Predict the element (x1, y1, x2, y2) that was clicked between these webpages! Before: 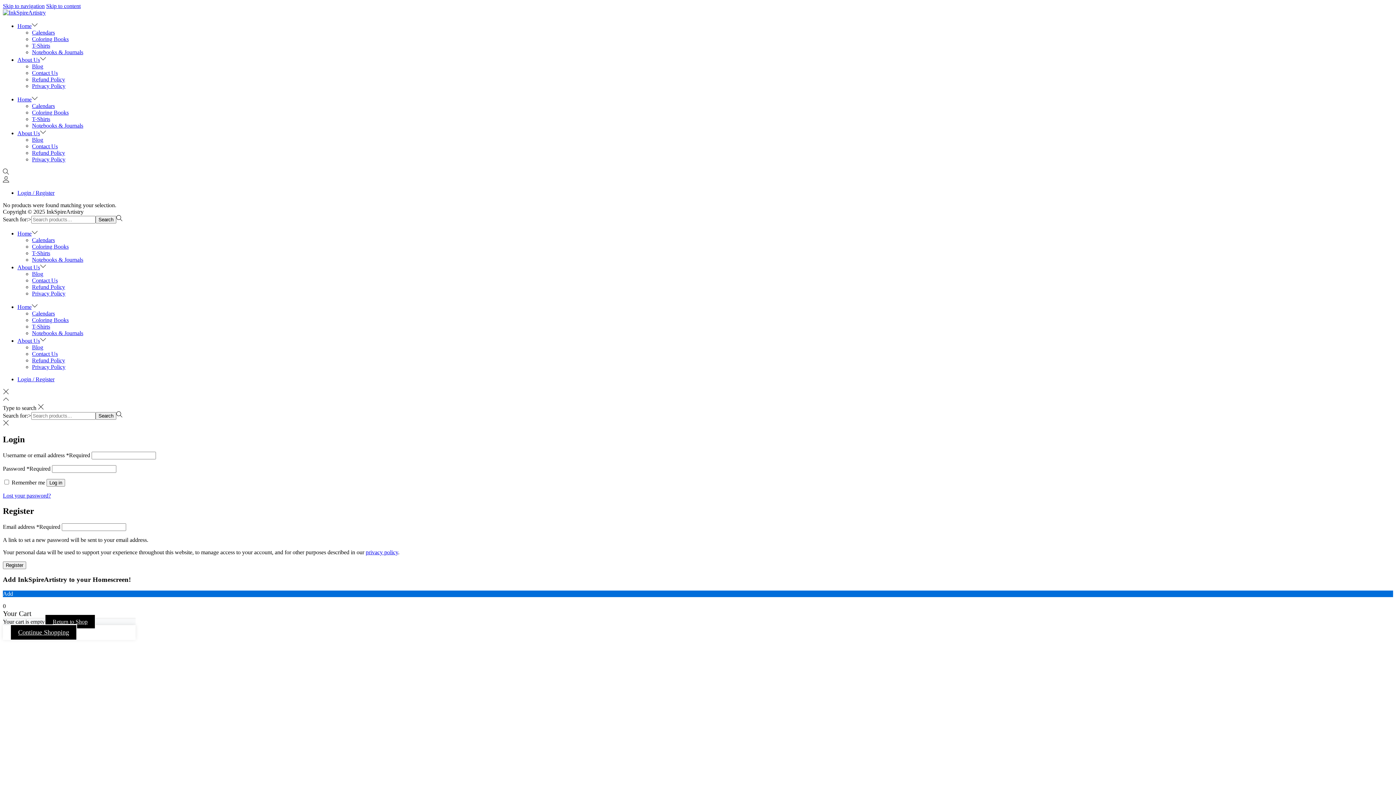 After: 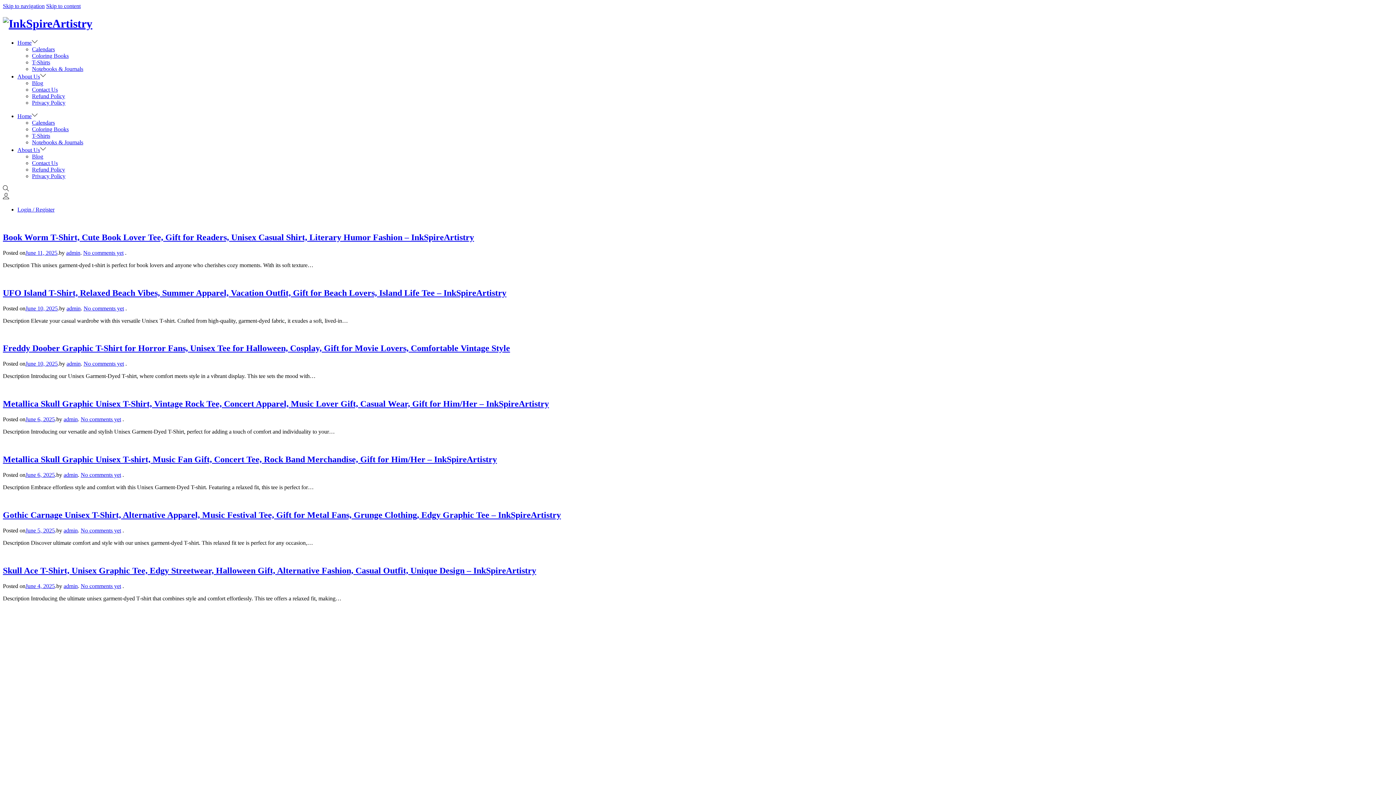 Action: bbox: (32, 63, 43, 69) label: Blog